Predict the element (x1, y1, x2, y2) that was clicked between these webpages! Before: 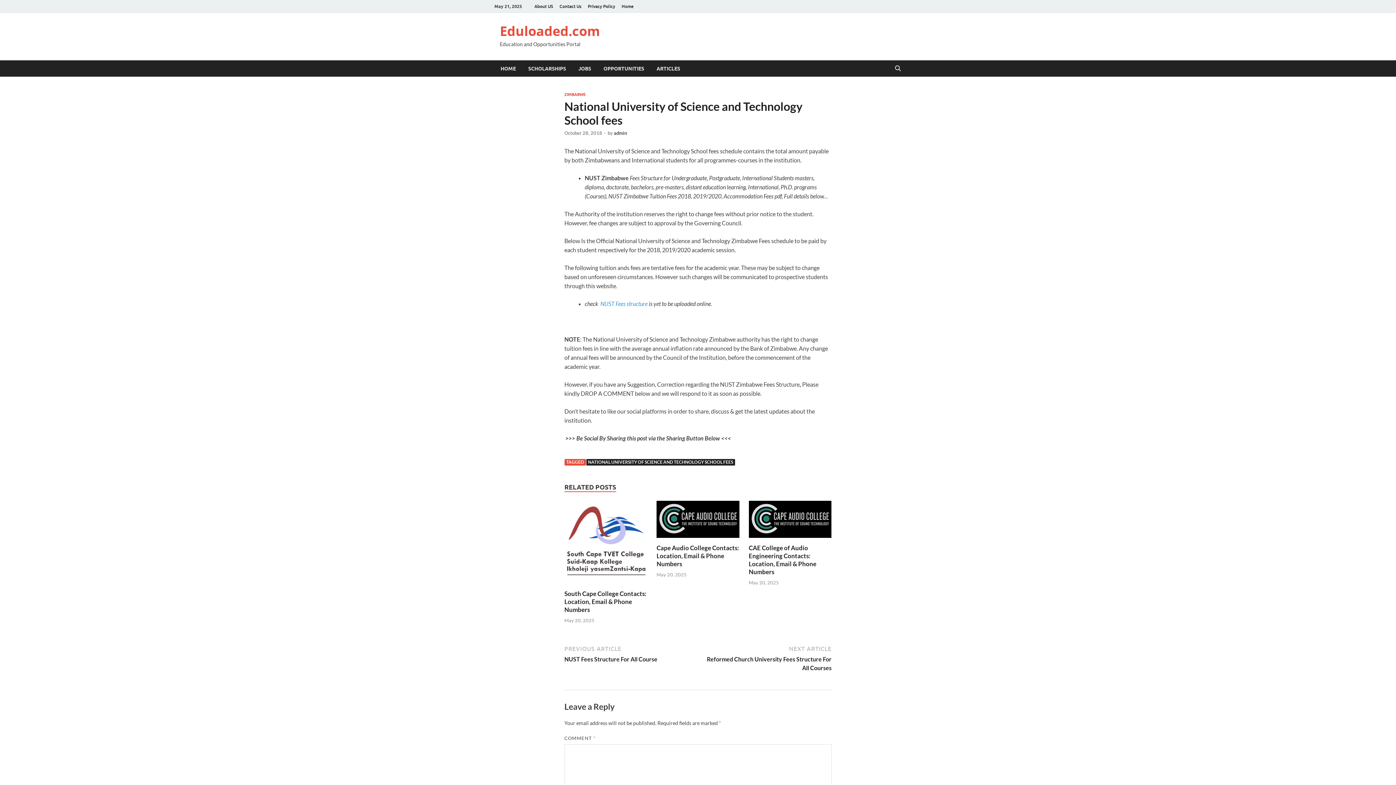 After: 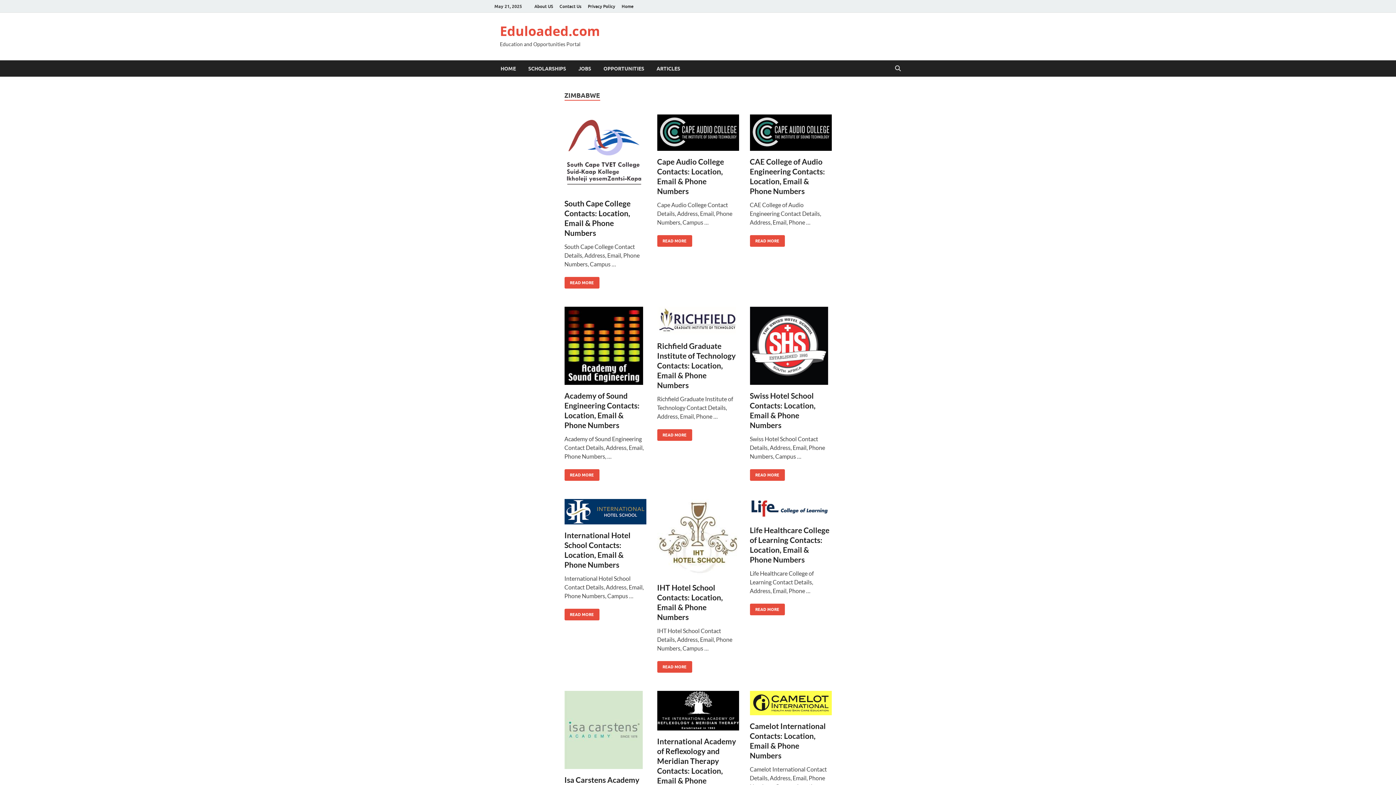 Action: bbox: (564, 92, 586, 97) label: ZIMBABWE